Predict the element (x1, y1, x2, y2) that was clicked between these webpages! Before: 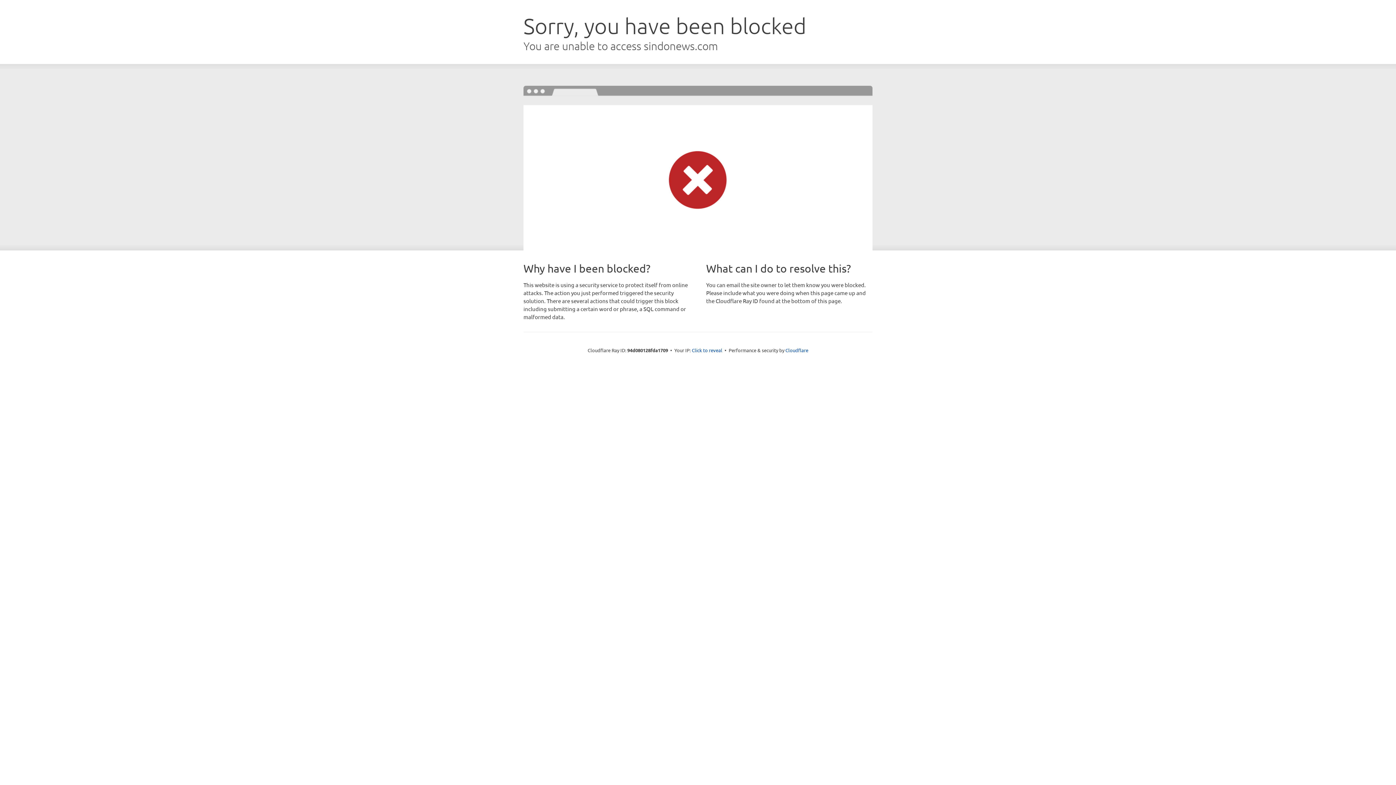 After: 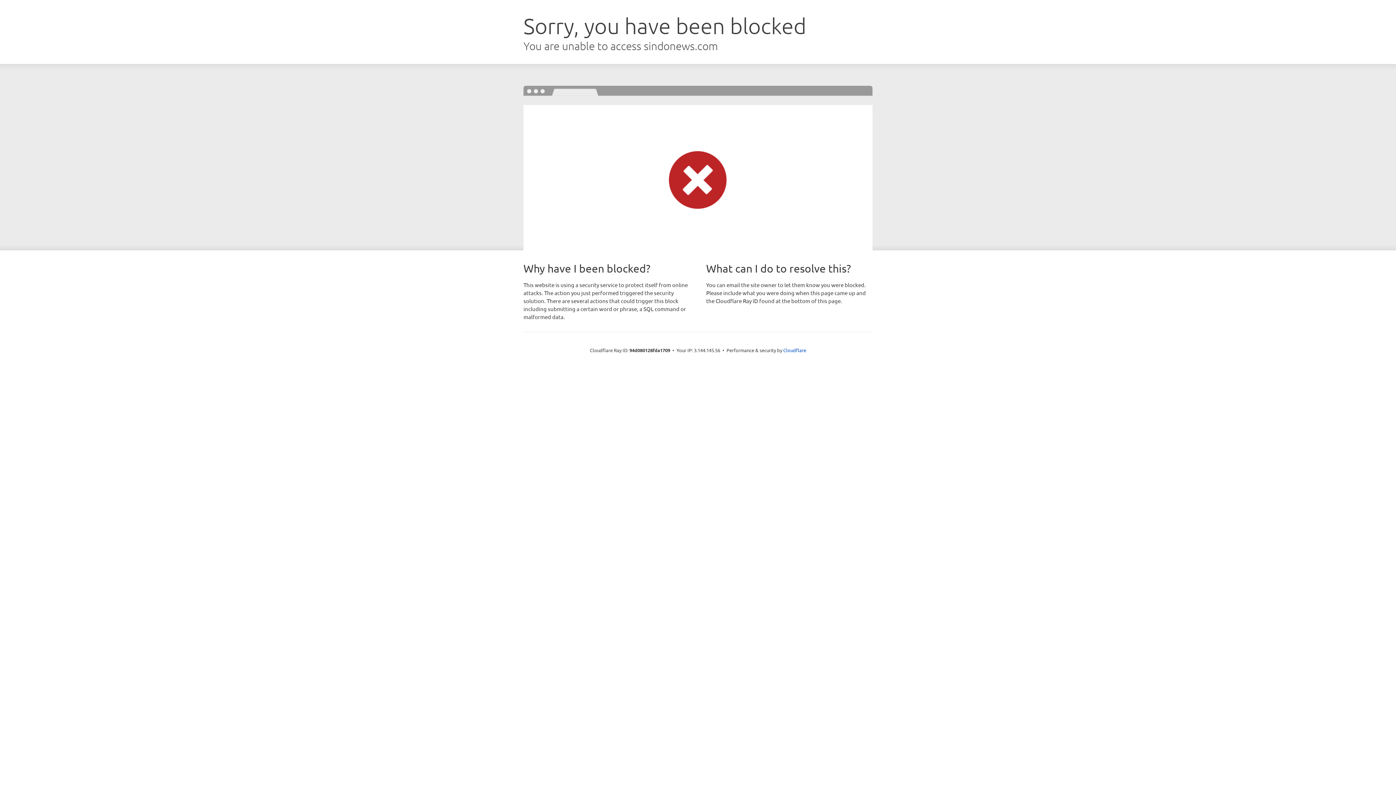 Action: bbox: (692, 346, 722, 353) label: Click to reveal